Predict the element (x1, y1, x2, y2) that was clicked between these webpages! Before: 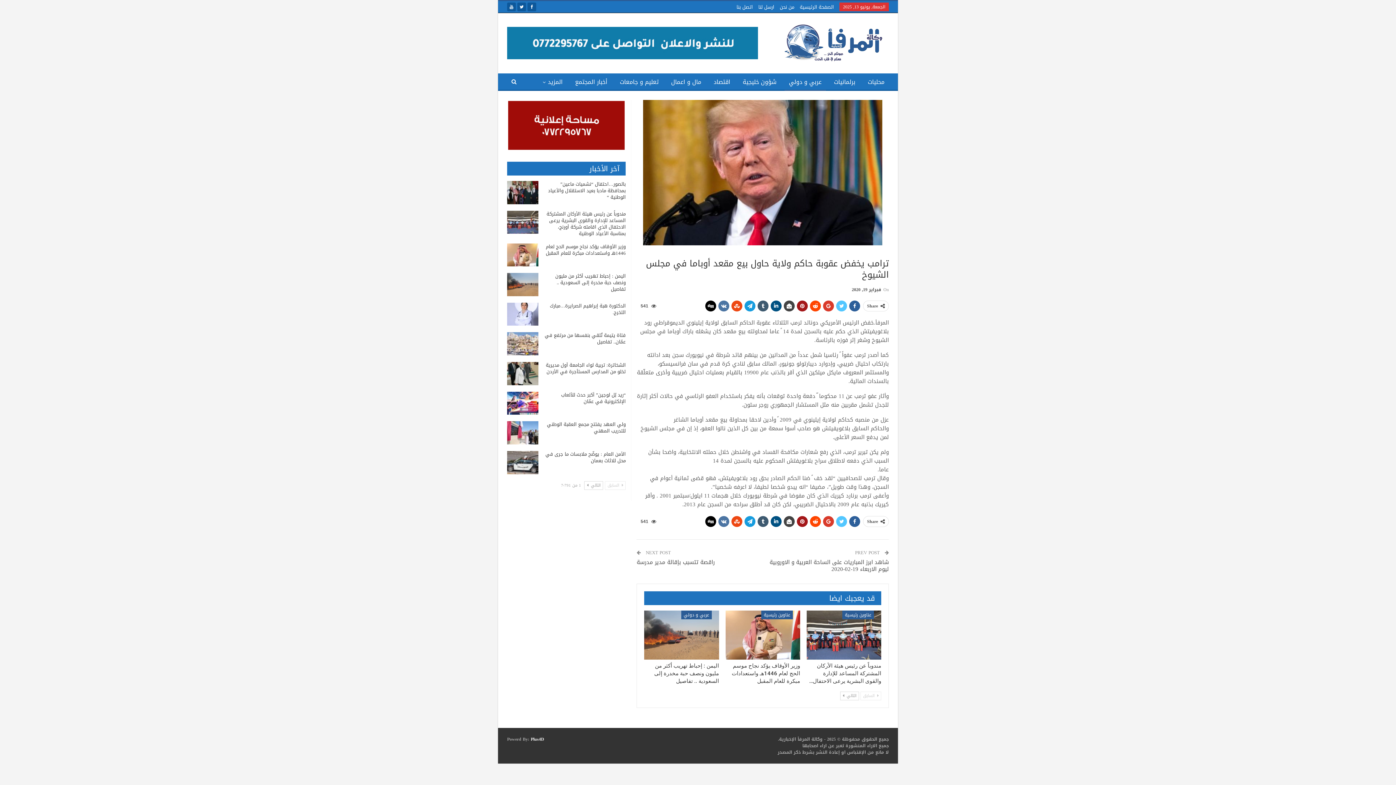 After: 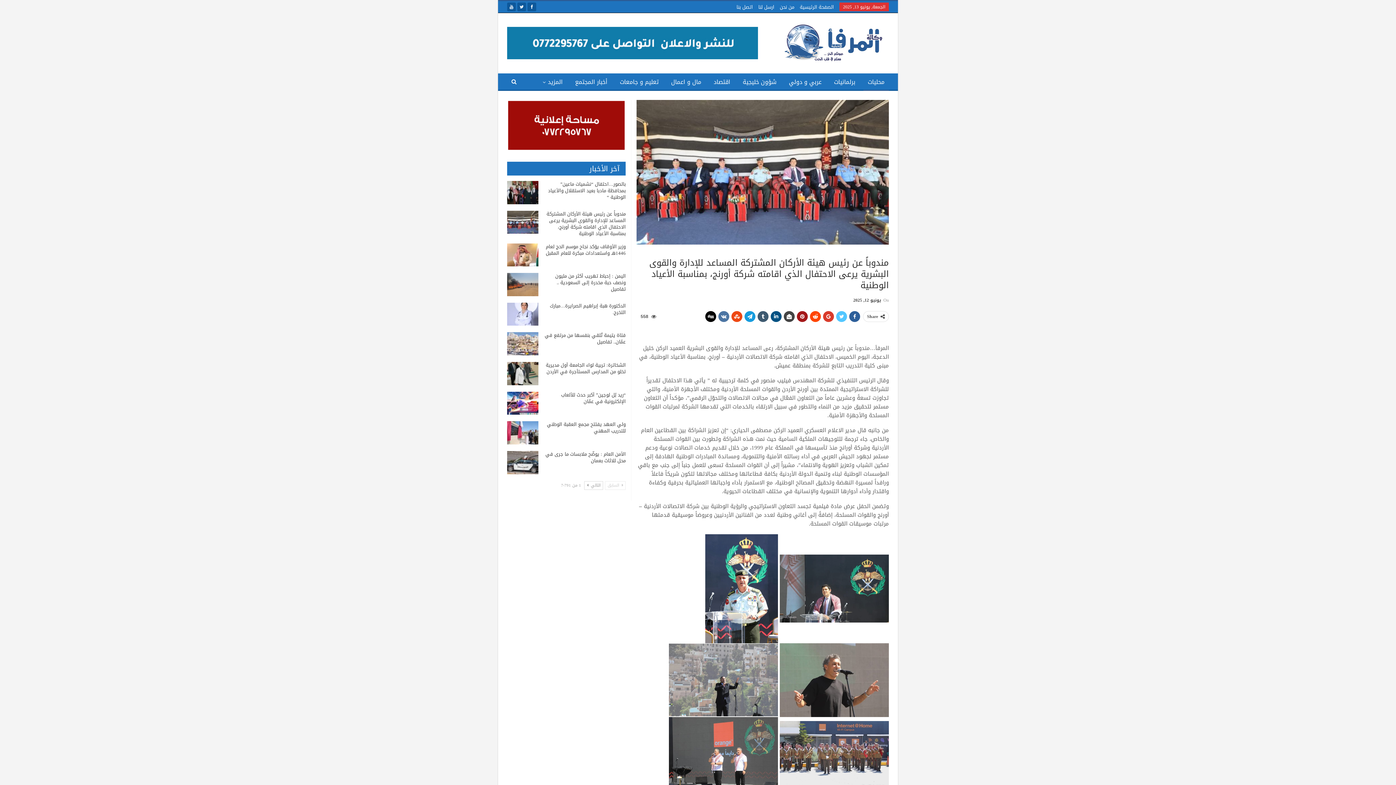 Action: bbox: (806, 610, 881, 660)